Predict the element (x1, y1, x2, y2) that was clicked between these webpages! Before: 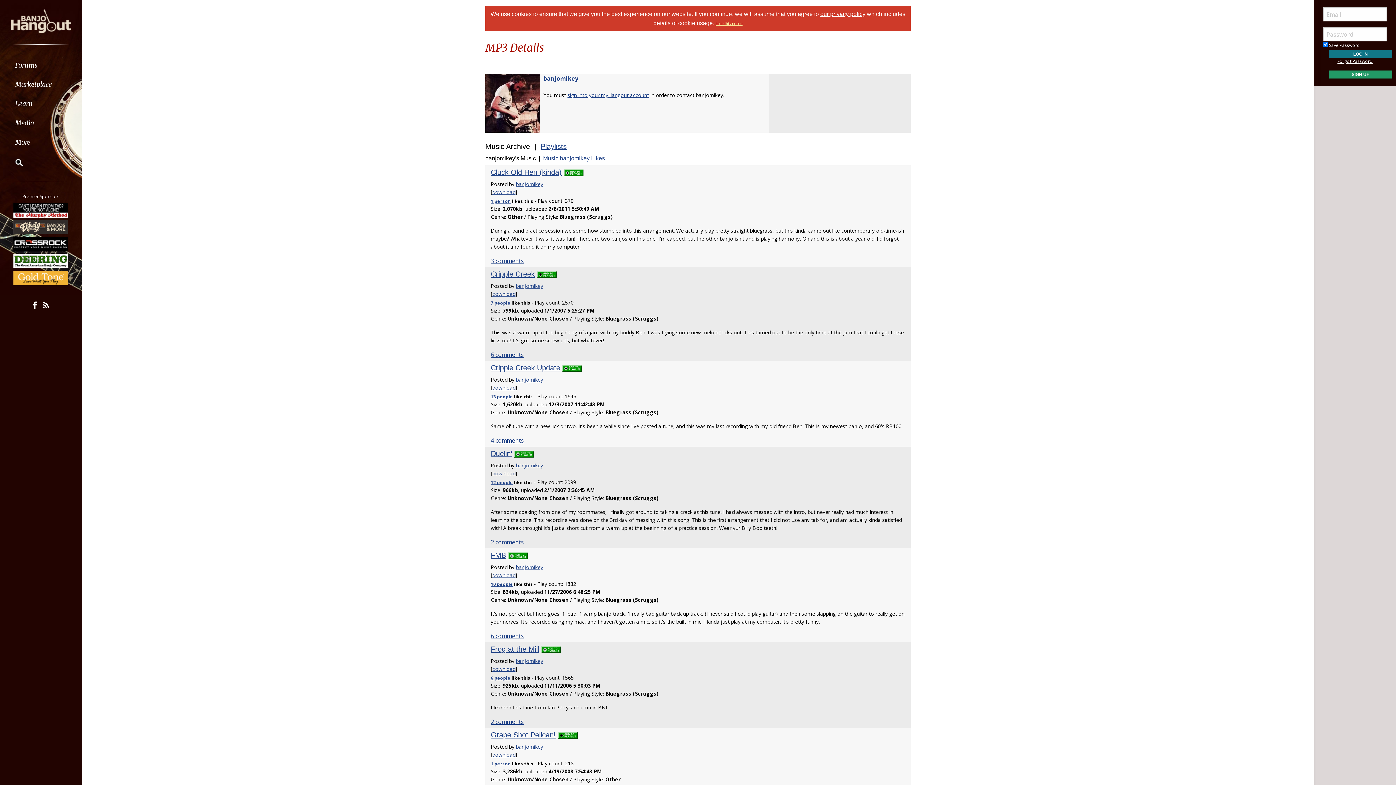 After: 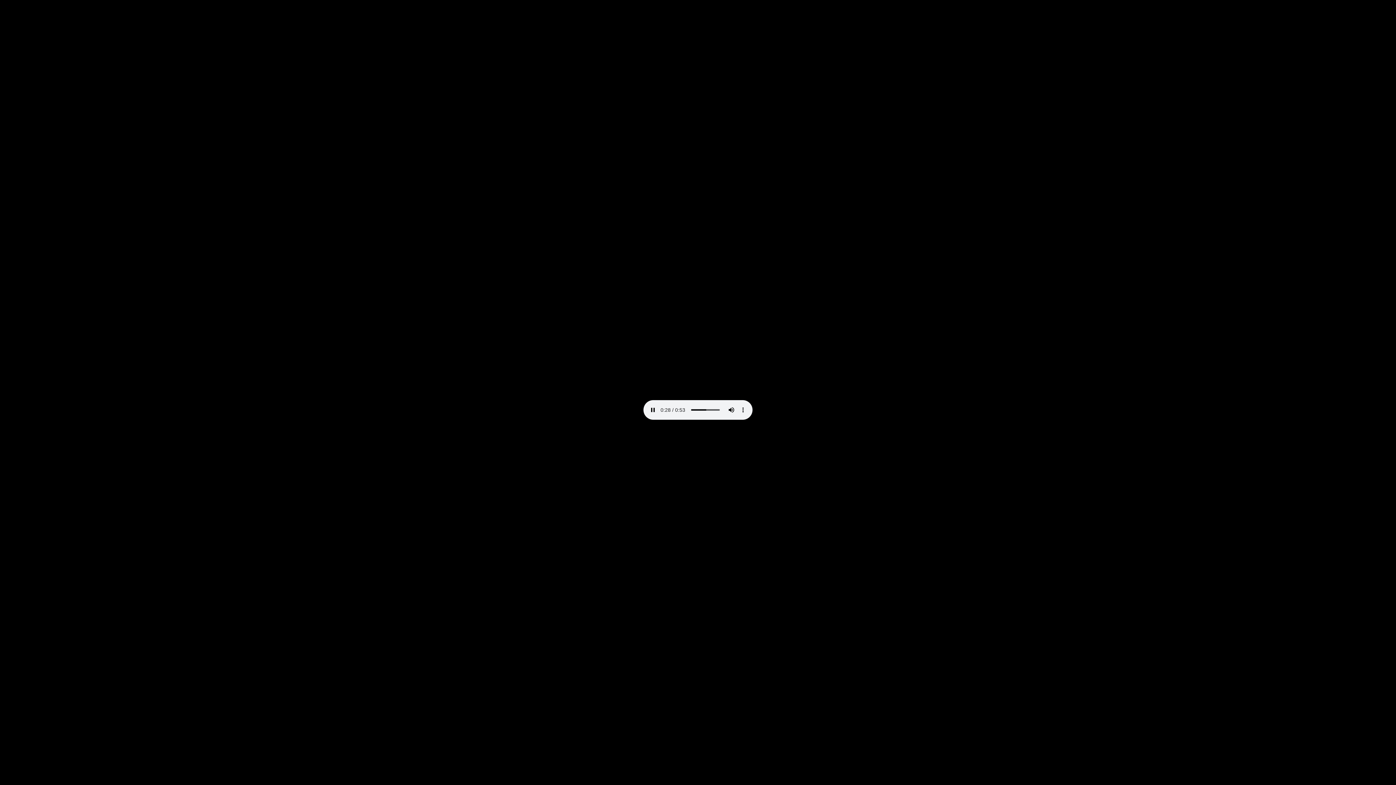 Action: bbox: (492, 572, 515, 578) label: download